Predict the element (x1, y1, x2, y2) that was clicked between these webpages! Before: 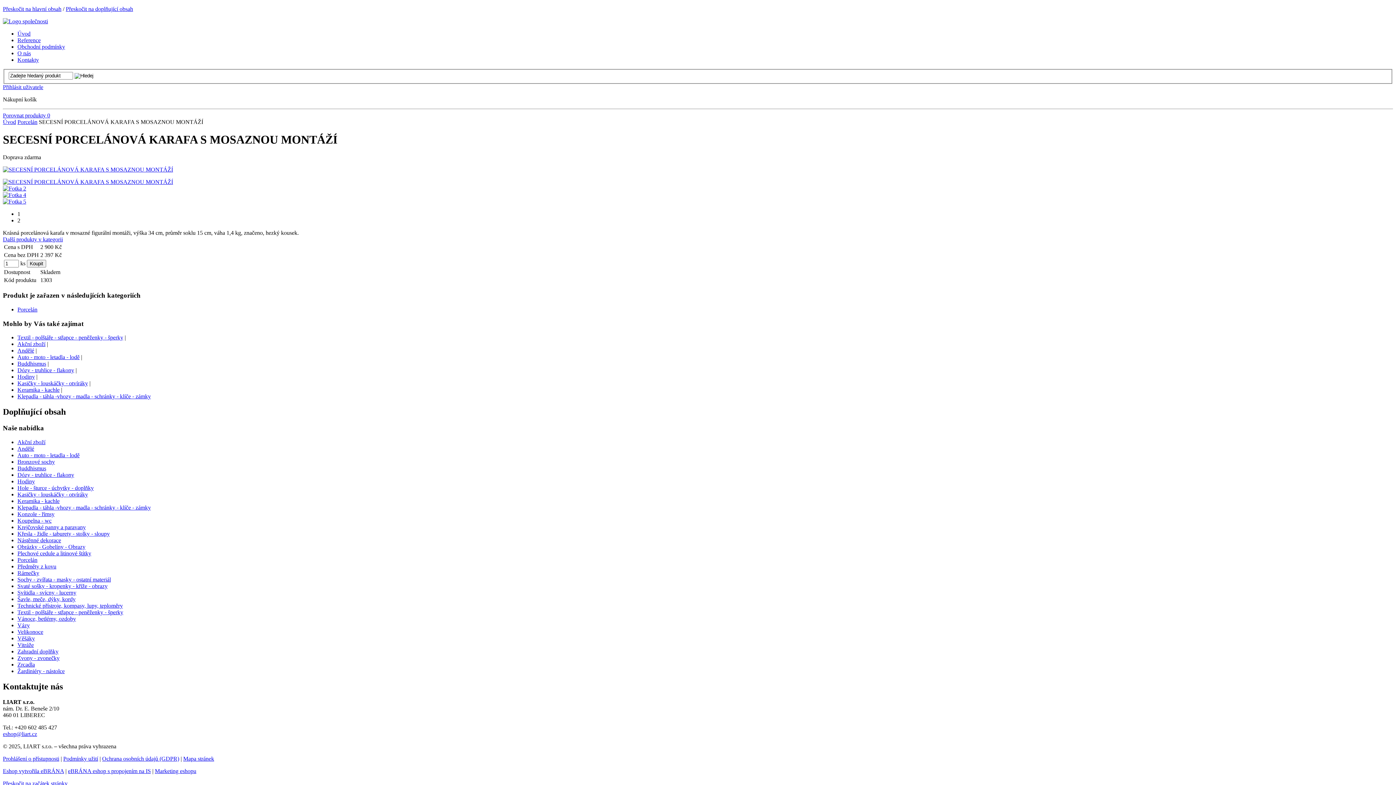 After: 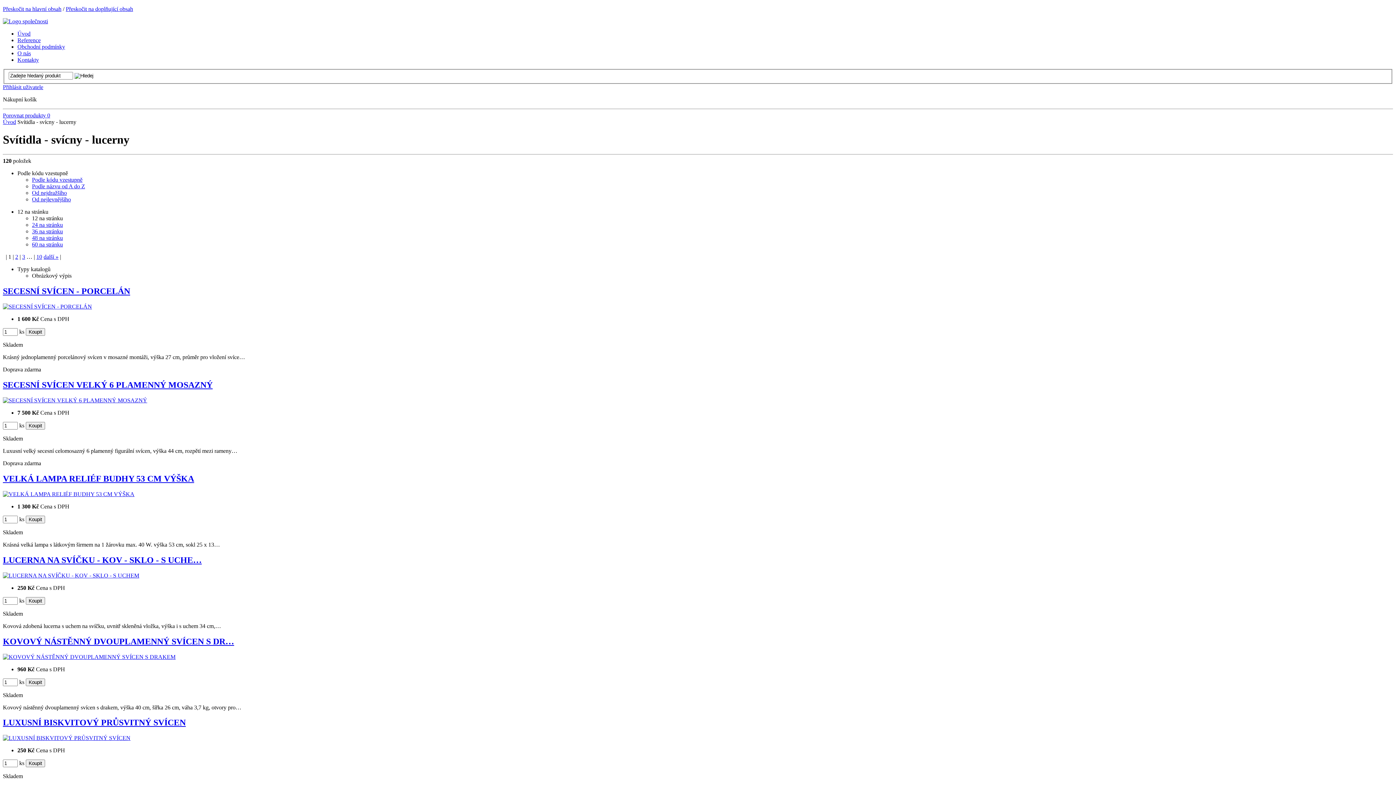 Action: label: Svítidla - svícny - lucerny bbox: (17, 589, 76, 595)